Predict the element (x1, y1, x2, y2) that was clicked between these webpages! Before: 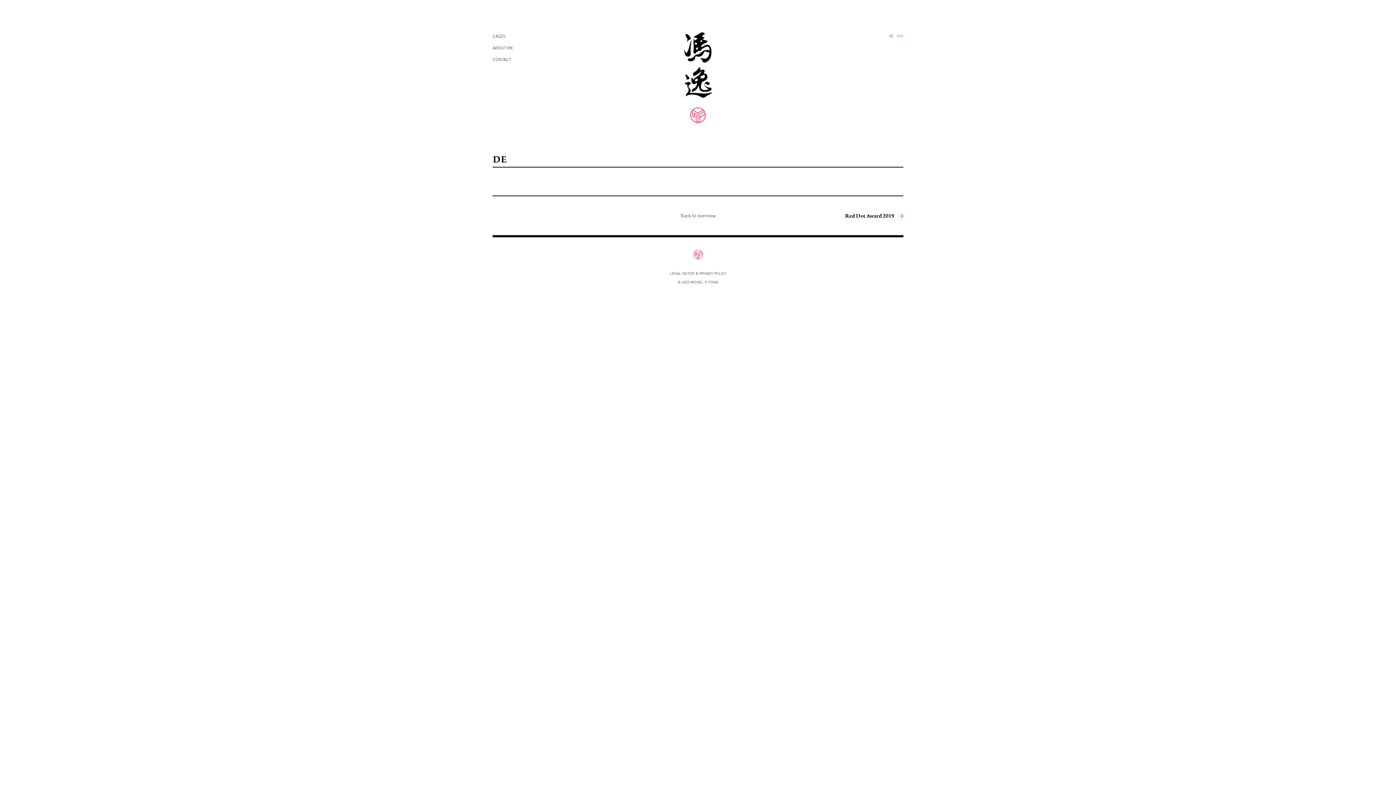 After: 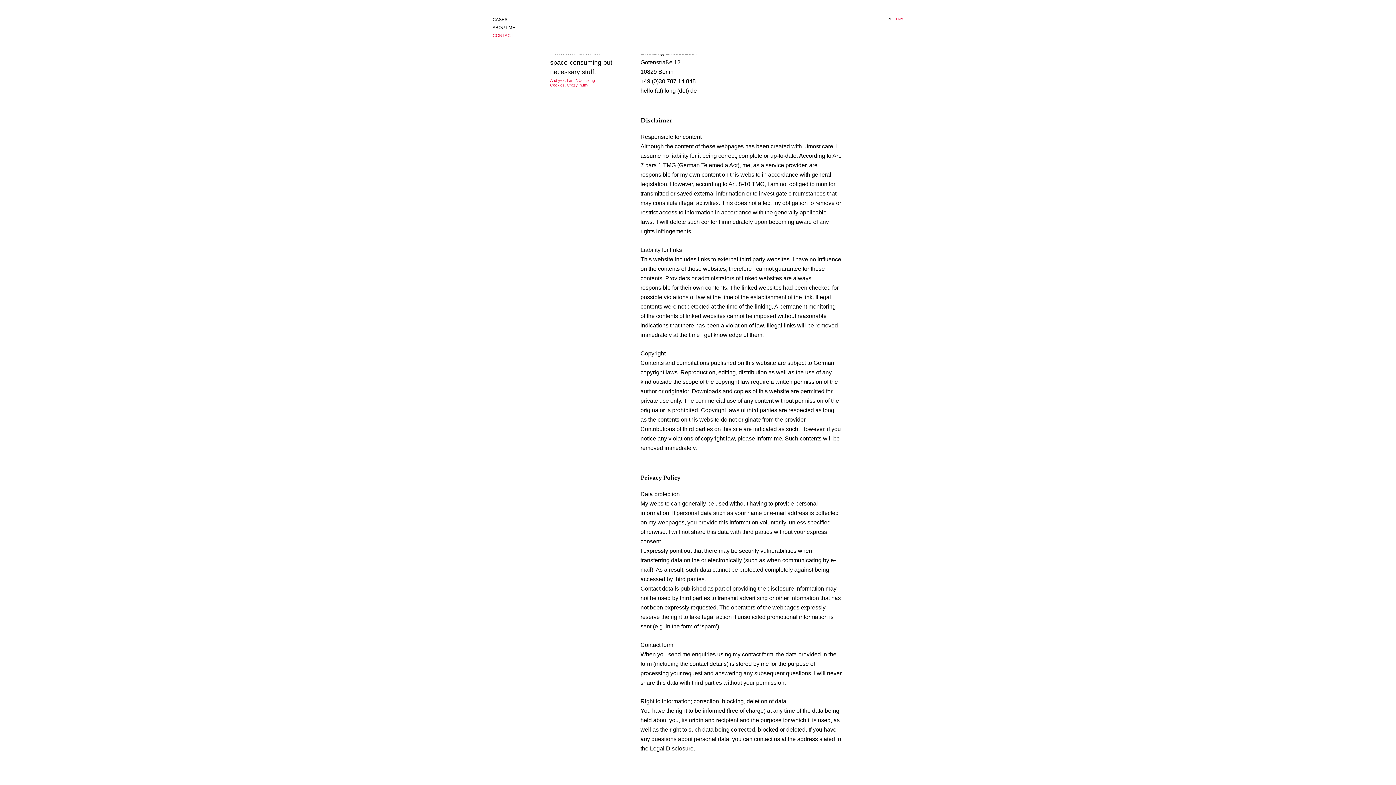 Action: bbox: (670, 271, 726, 276) label: LEGAL NOTICE & PRIVACY POLICY